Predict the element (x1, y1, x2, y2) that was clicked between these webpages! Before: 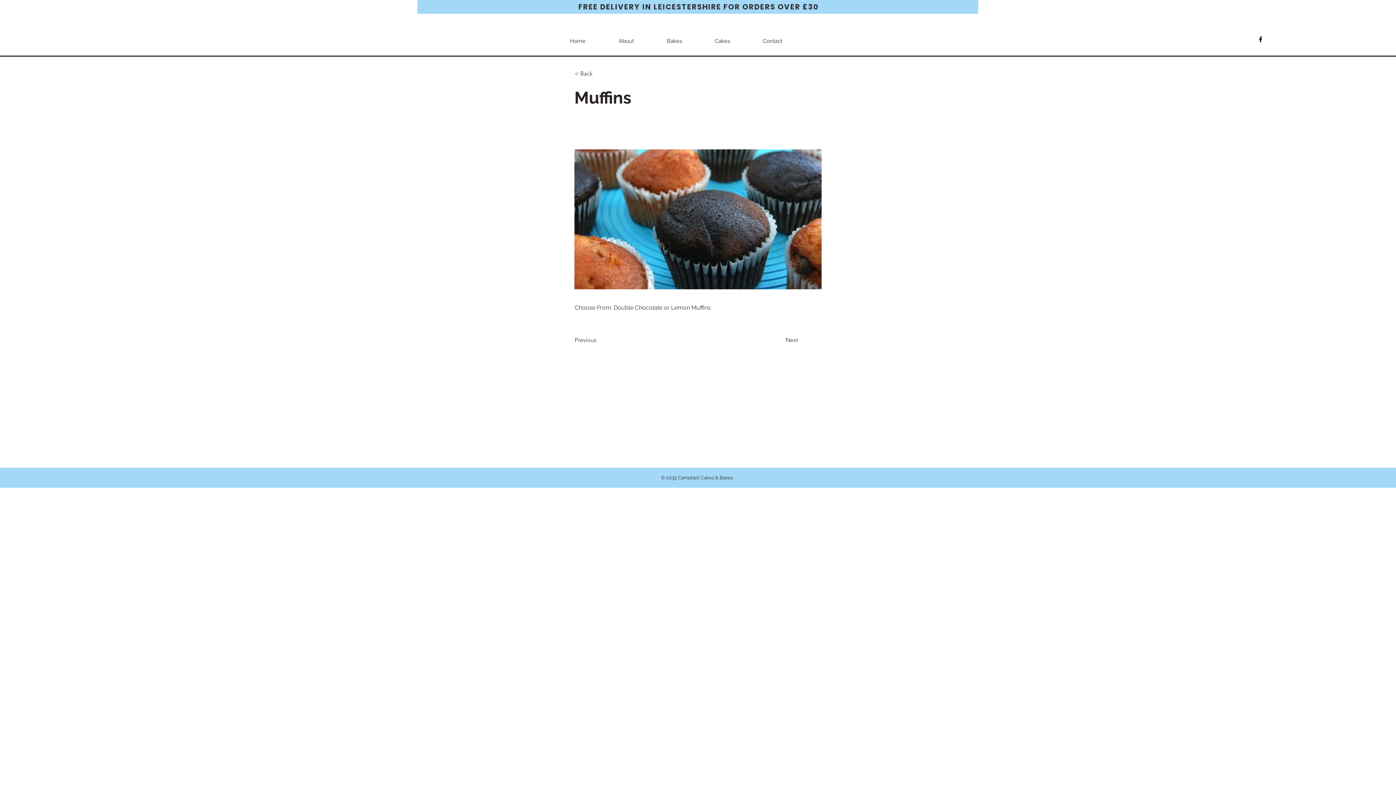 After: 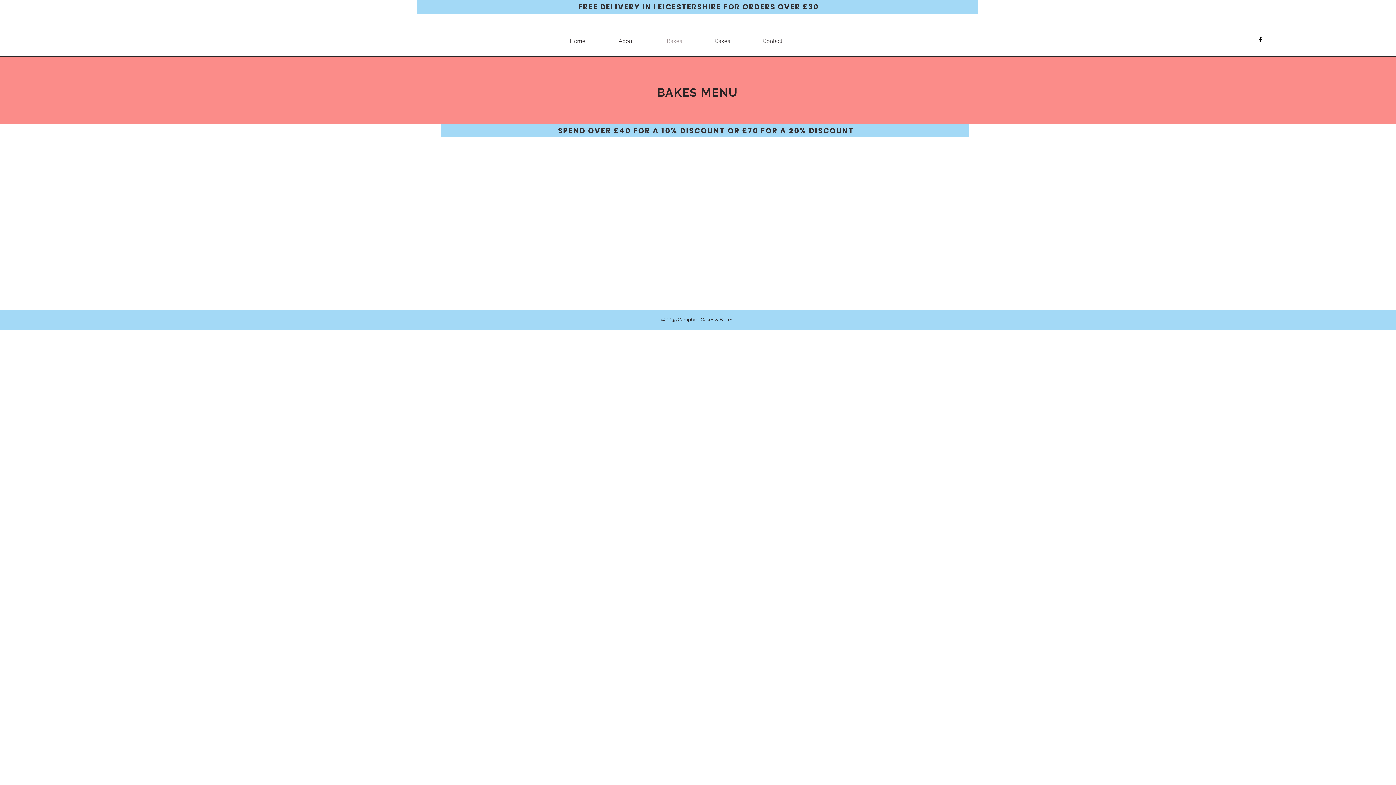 Action: bbox: (650, 35, 698, 46) label: Bakes